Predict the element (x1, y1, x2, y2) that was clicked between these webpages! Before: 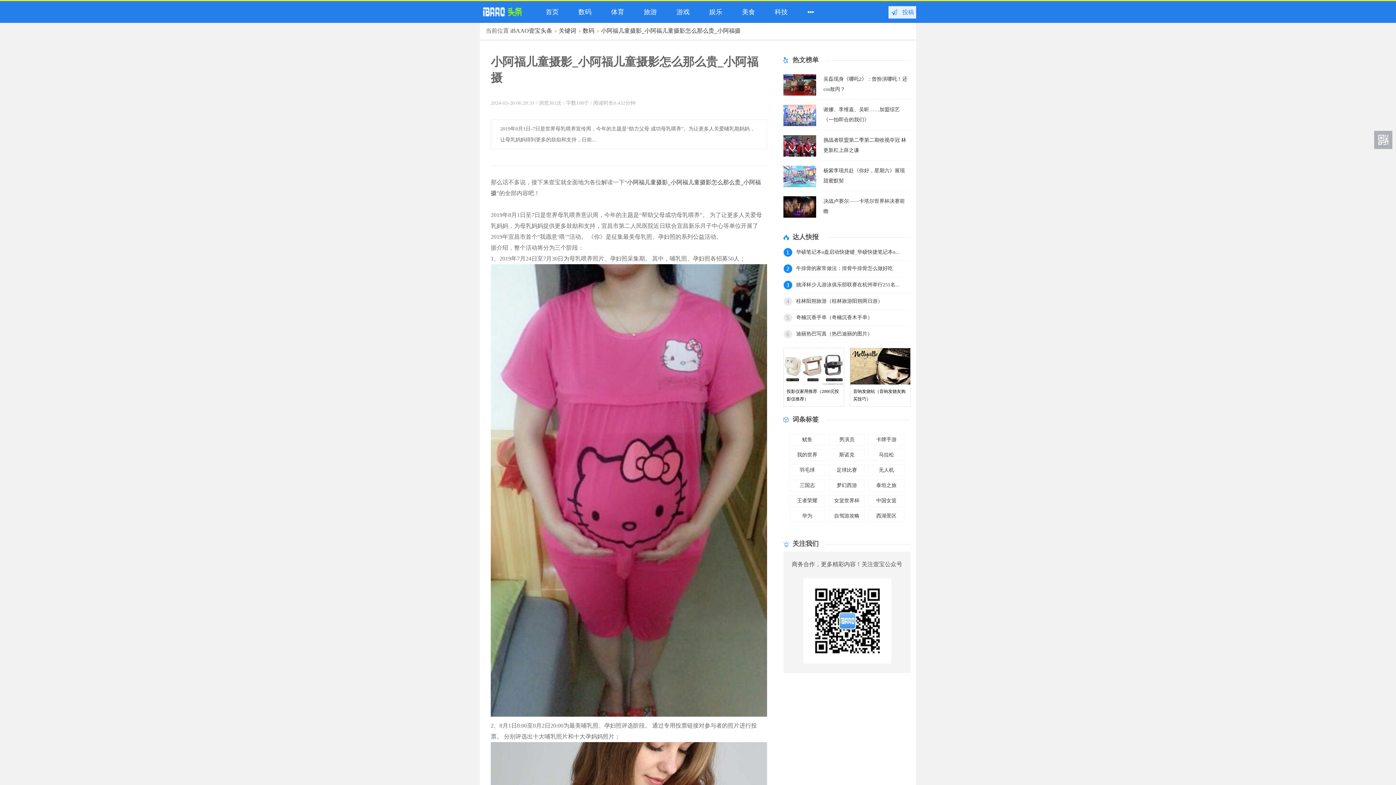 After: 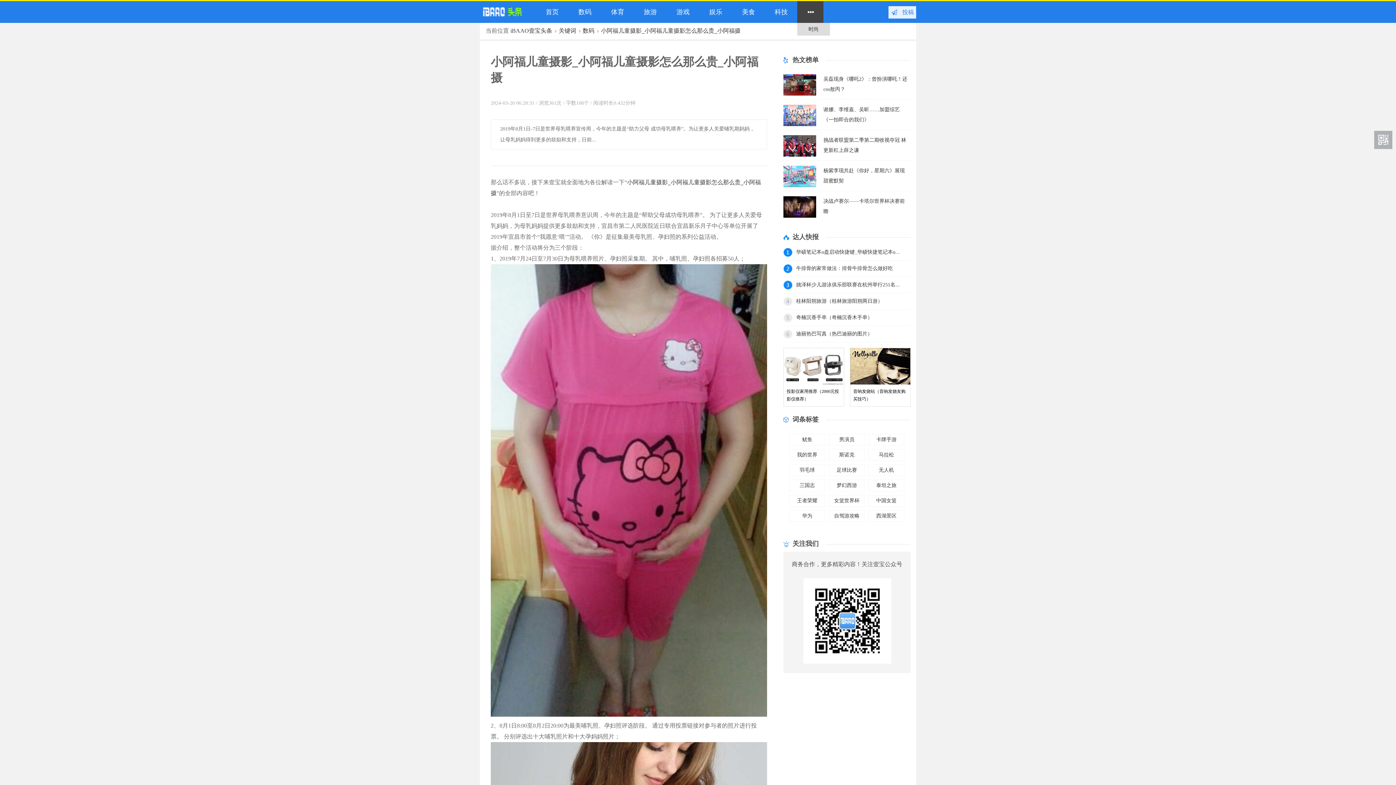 Action: label:   ▪▪▪ bbox: (797, 1, 823, 22)